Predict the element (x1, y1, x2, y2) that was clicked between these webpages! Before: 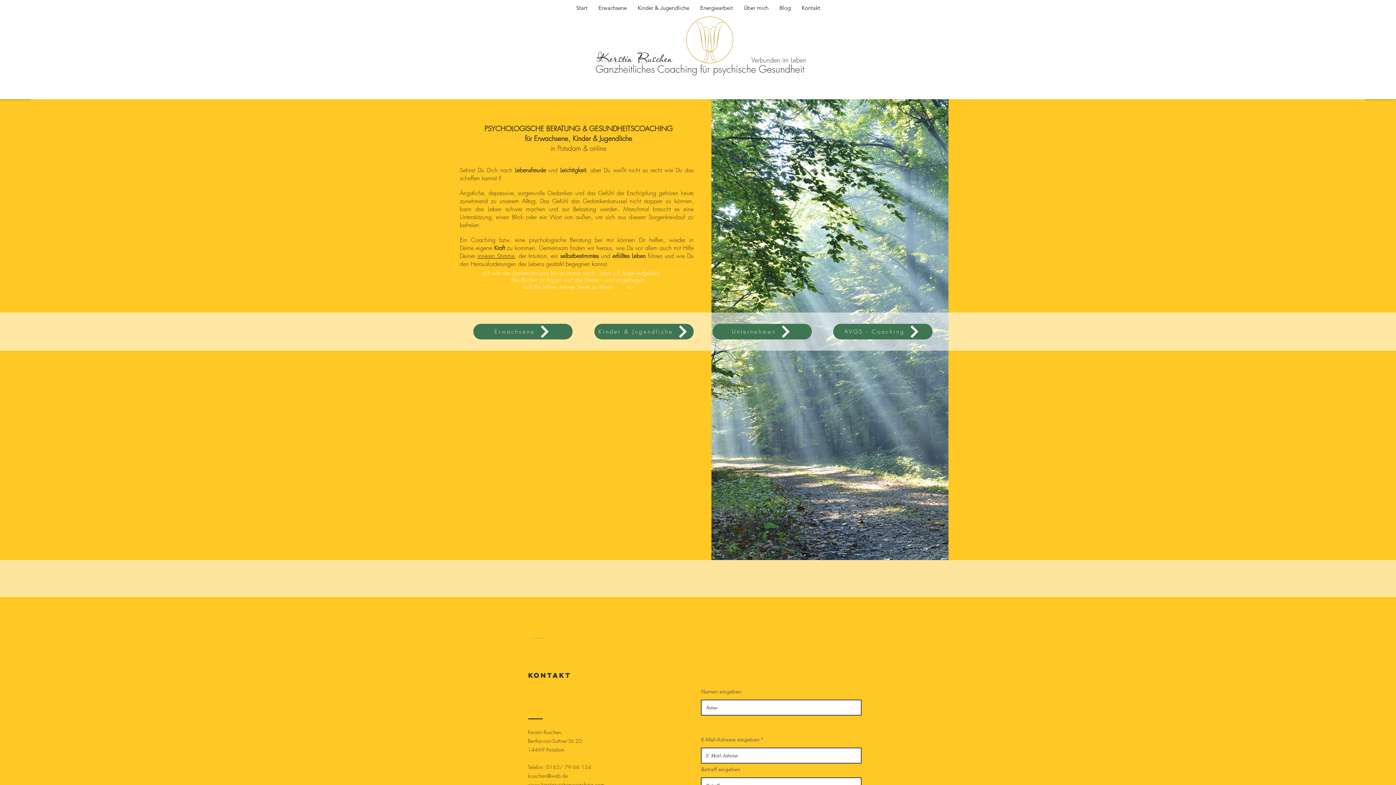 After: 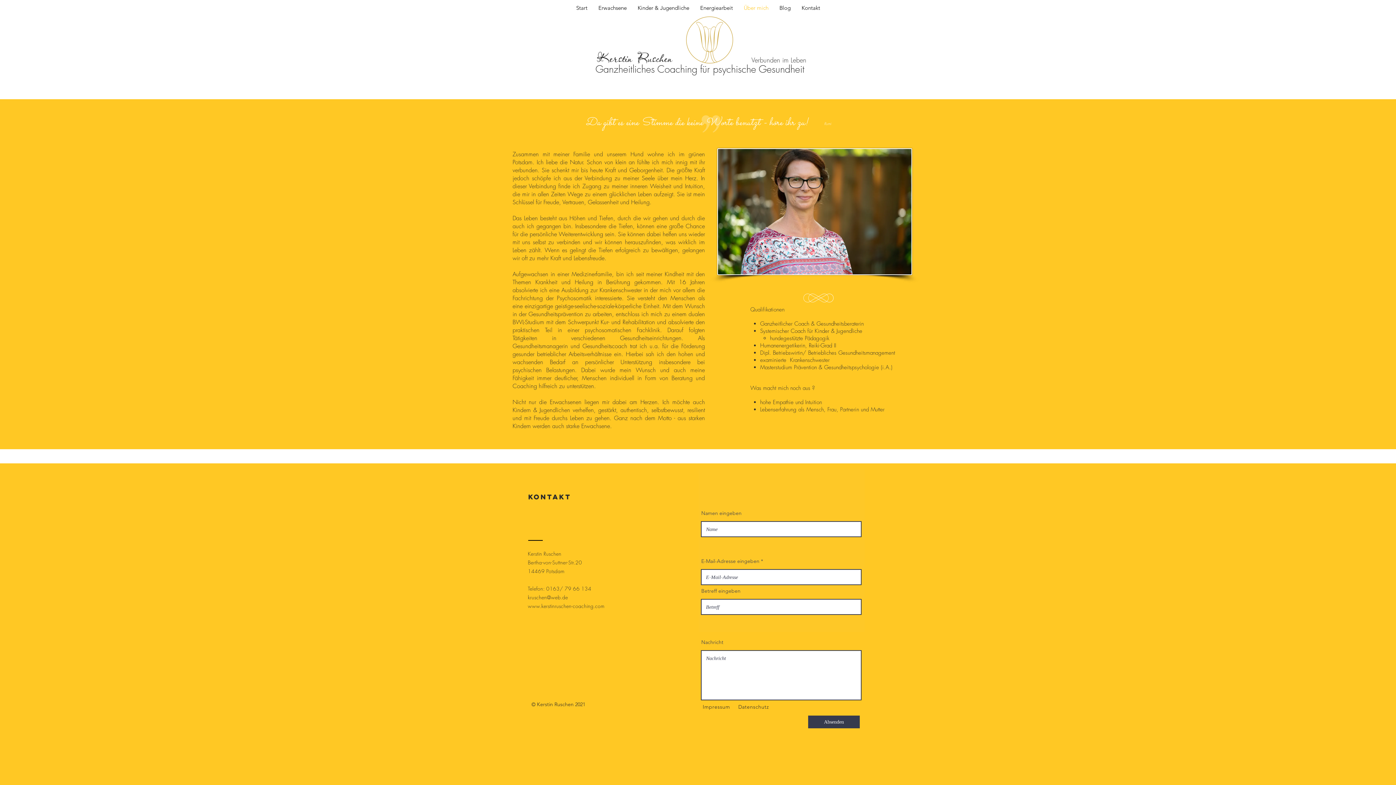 Action: label: Über mich bbox: (738, 1, 774, 14)